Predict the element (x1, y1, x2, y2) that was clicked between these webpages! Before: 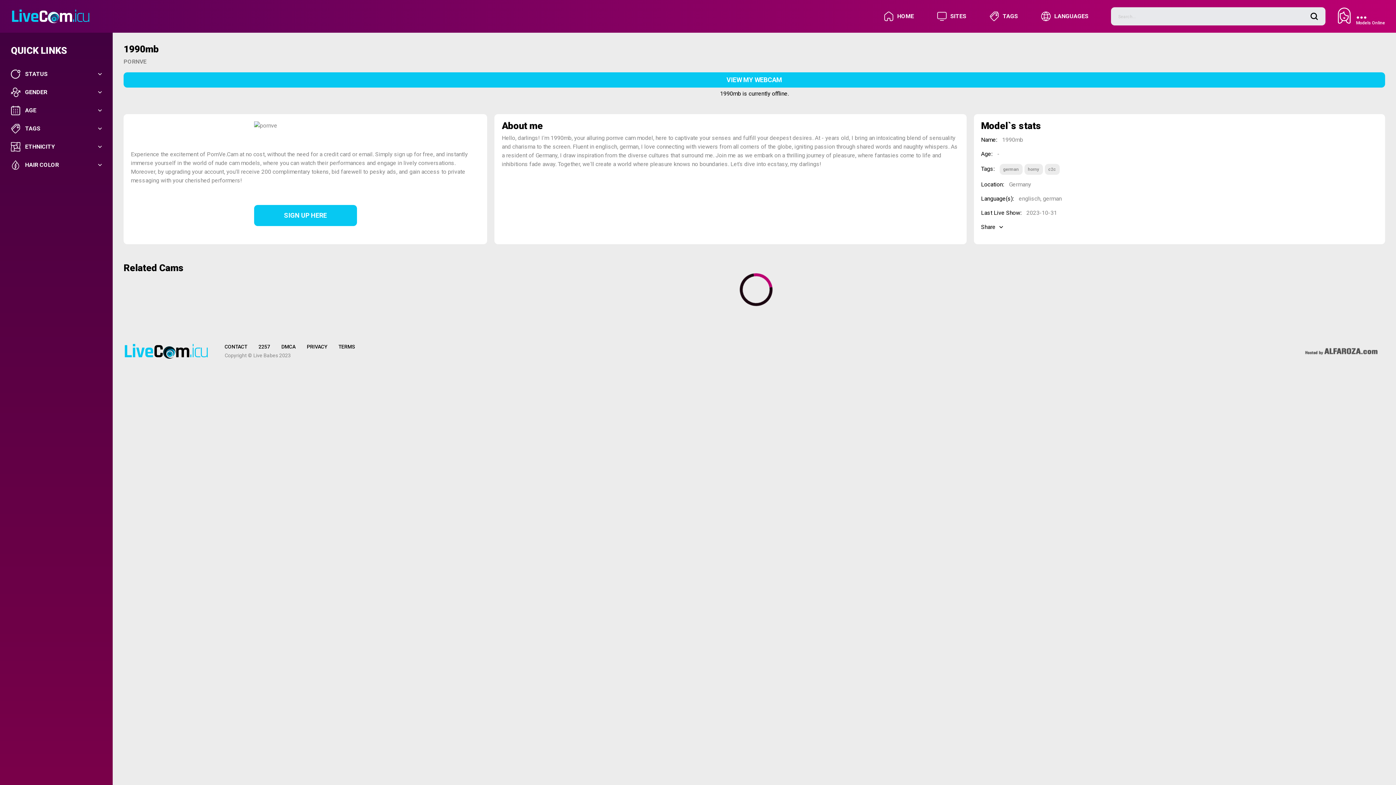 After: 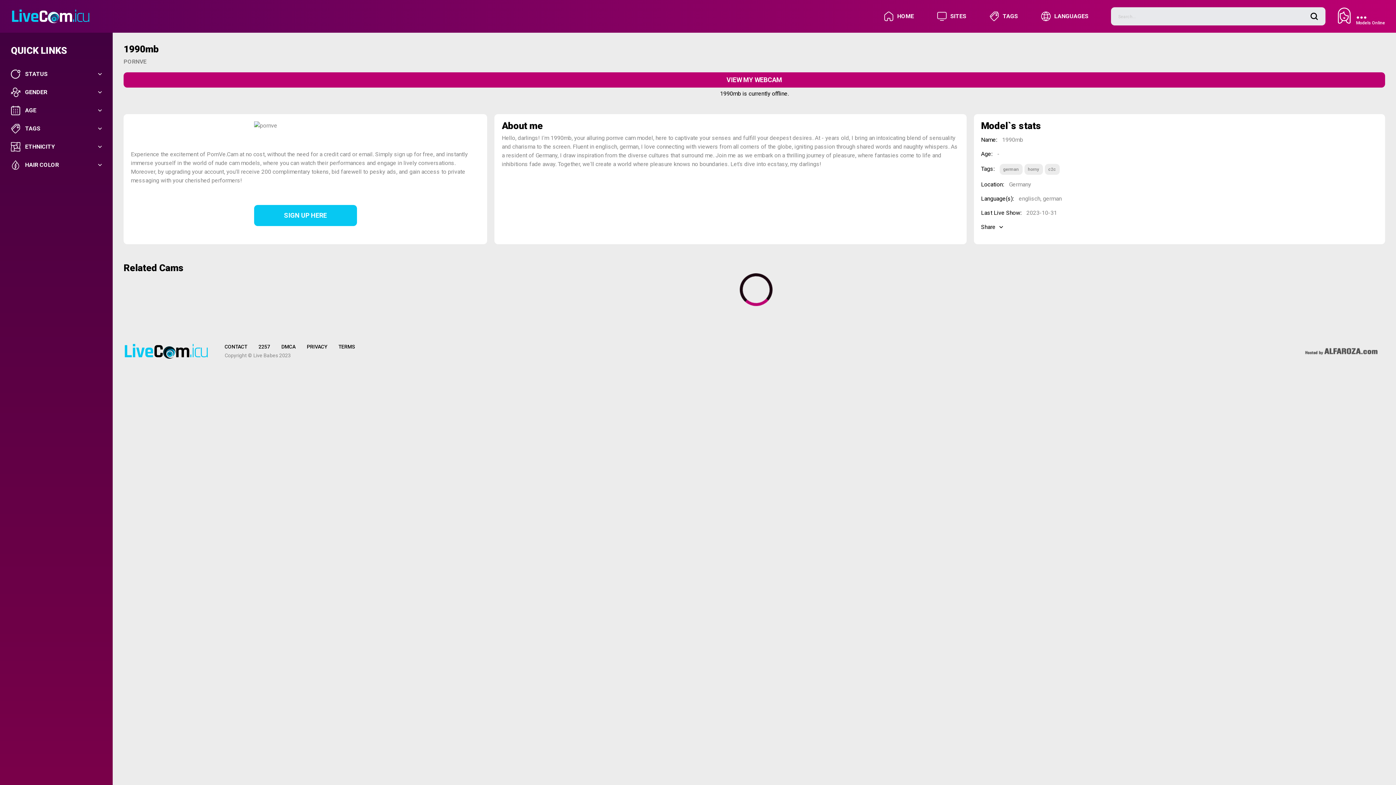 Action: bbox: (123, 72, 1385, 87) label: VIEW MY WEBCAM